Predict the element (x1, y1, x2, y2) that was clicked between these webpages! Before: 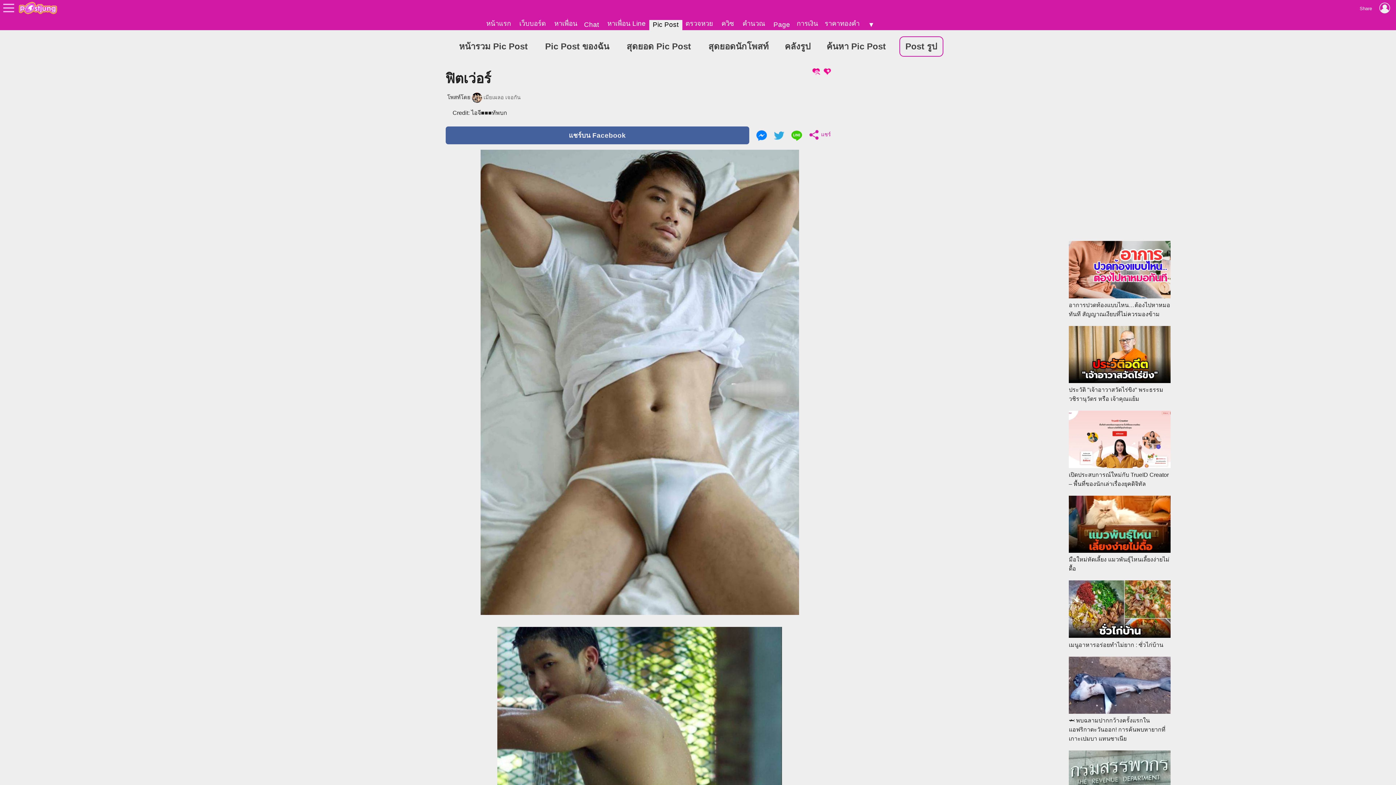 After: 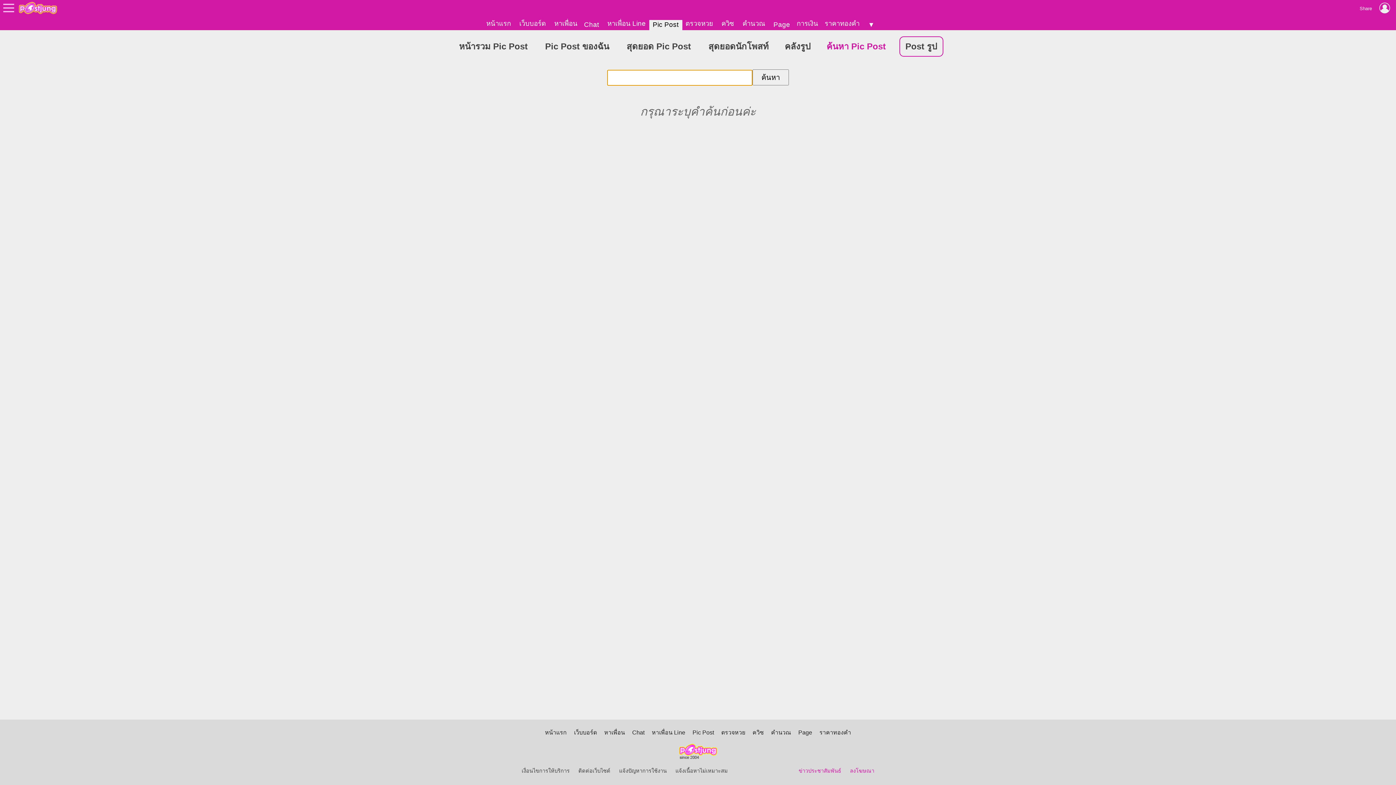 Action: label: ค้นหา Pic Post bbox: (820, 36, 892, 56)